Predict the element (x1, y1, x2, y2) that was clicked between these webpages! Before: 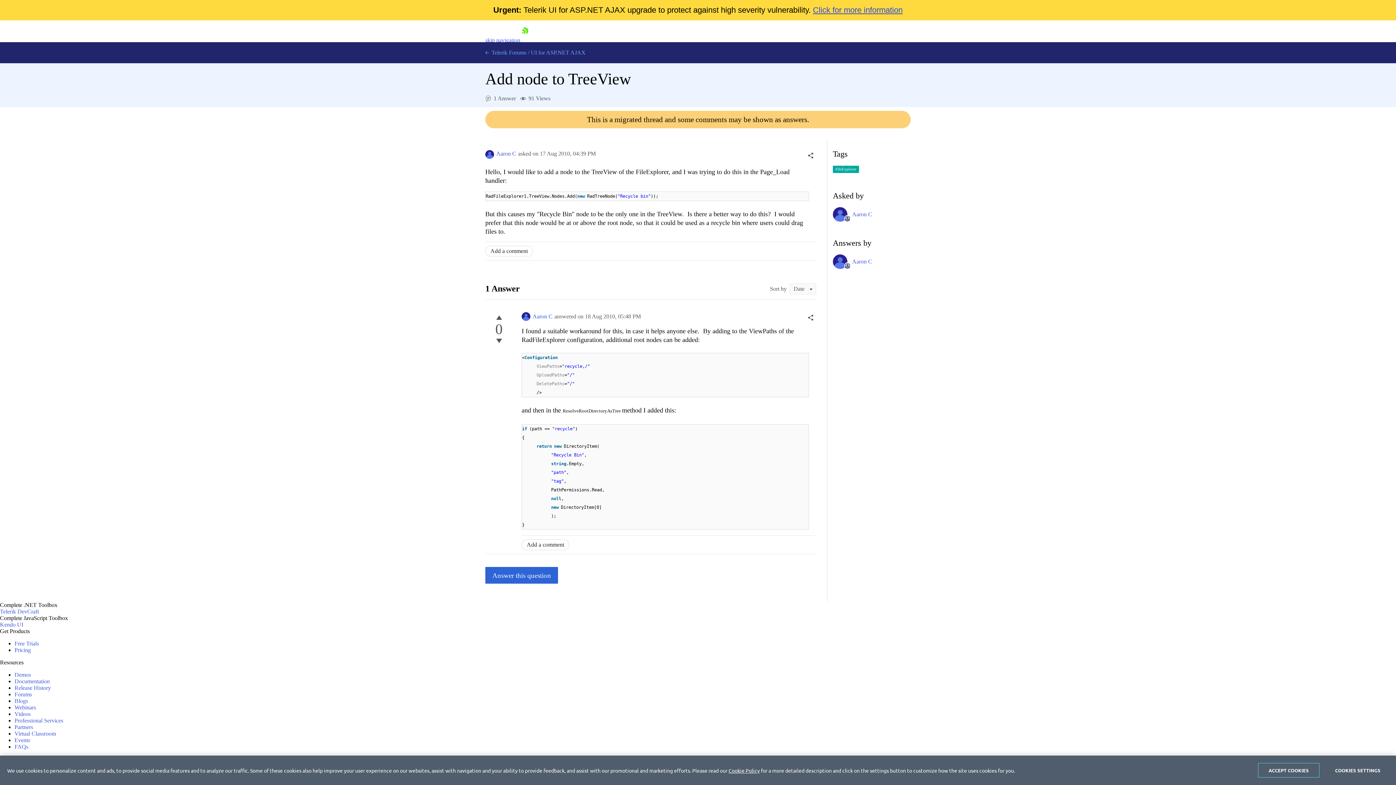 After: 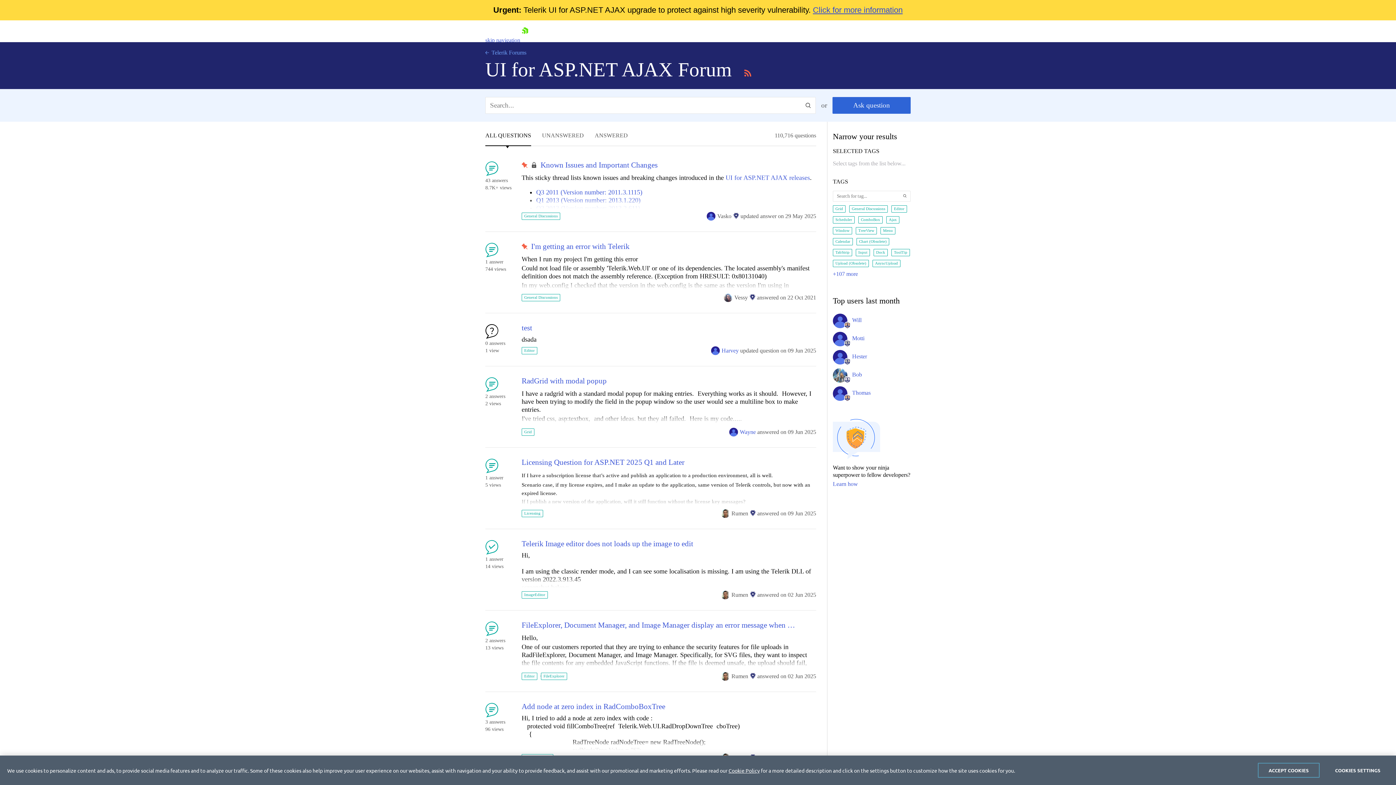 Action: label: UI for ASP.NET AJAX bbox: (530, 49, 585, 56)